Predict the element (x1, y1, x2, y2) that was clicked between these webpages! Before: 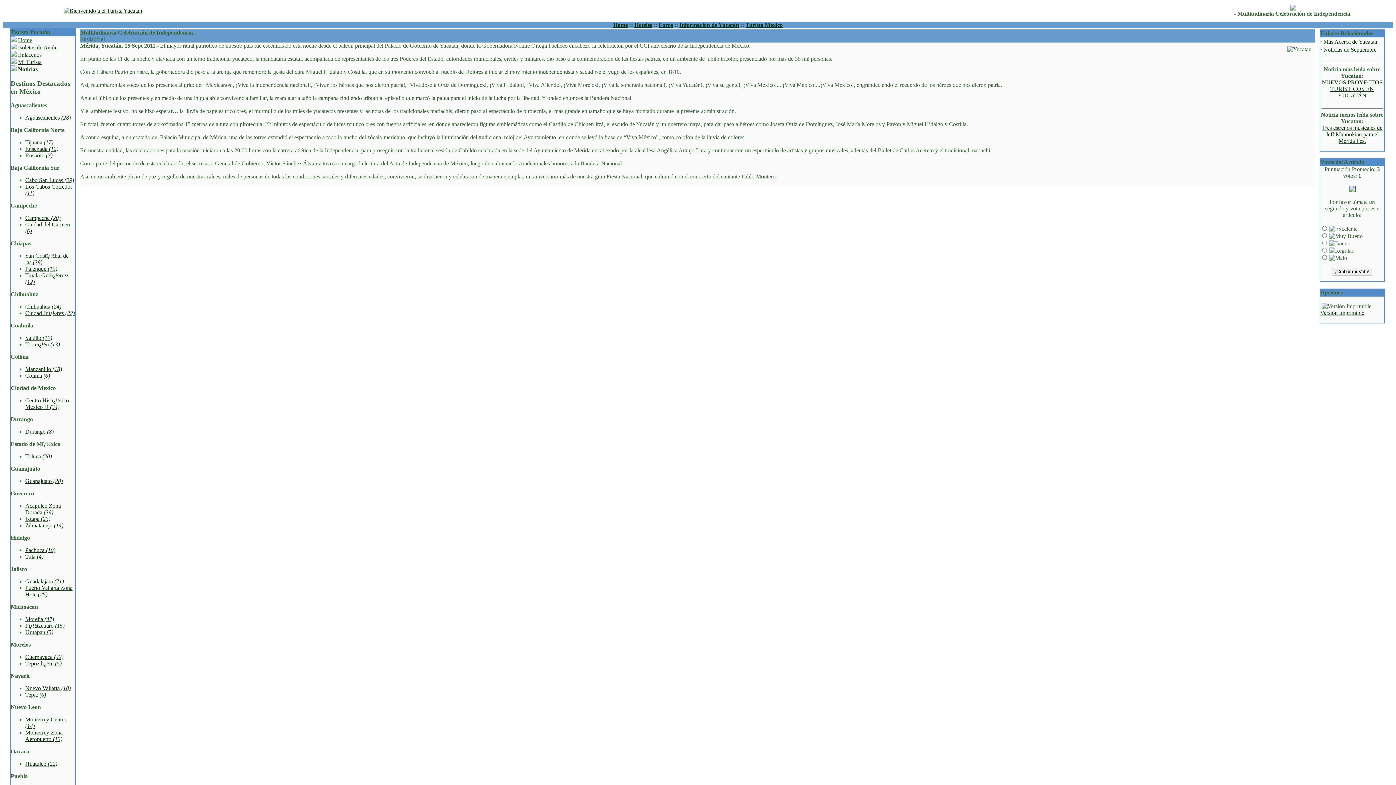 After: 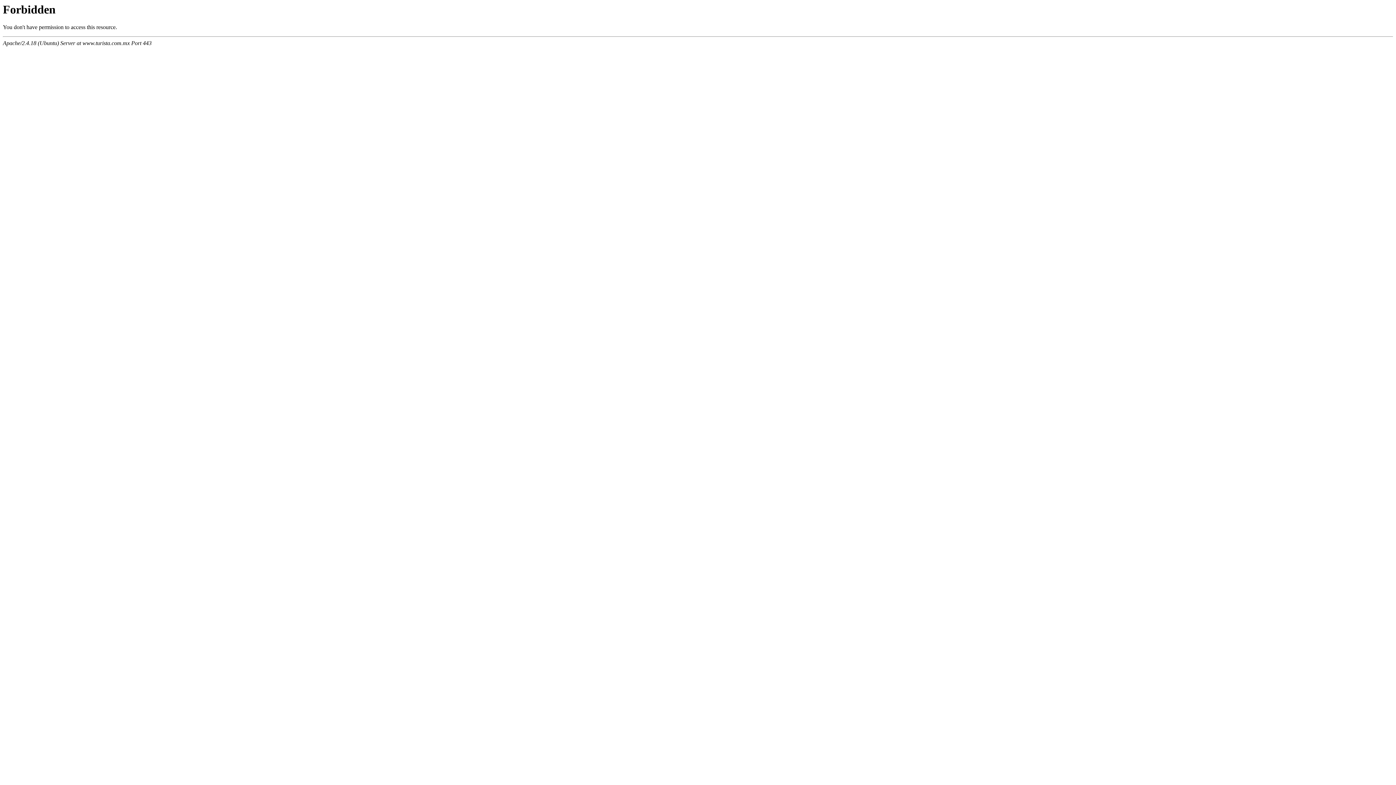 Action: bbox: (25, 372, 50, 379) label: Colima (6)